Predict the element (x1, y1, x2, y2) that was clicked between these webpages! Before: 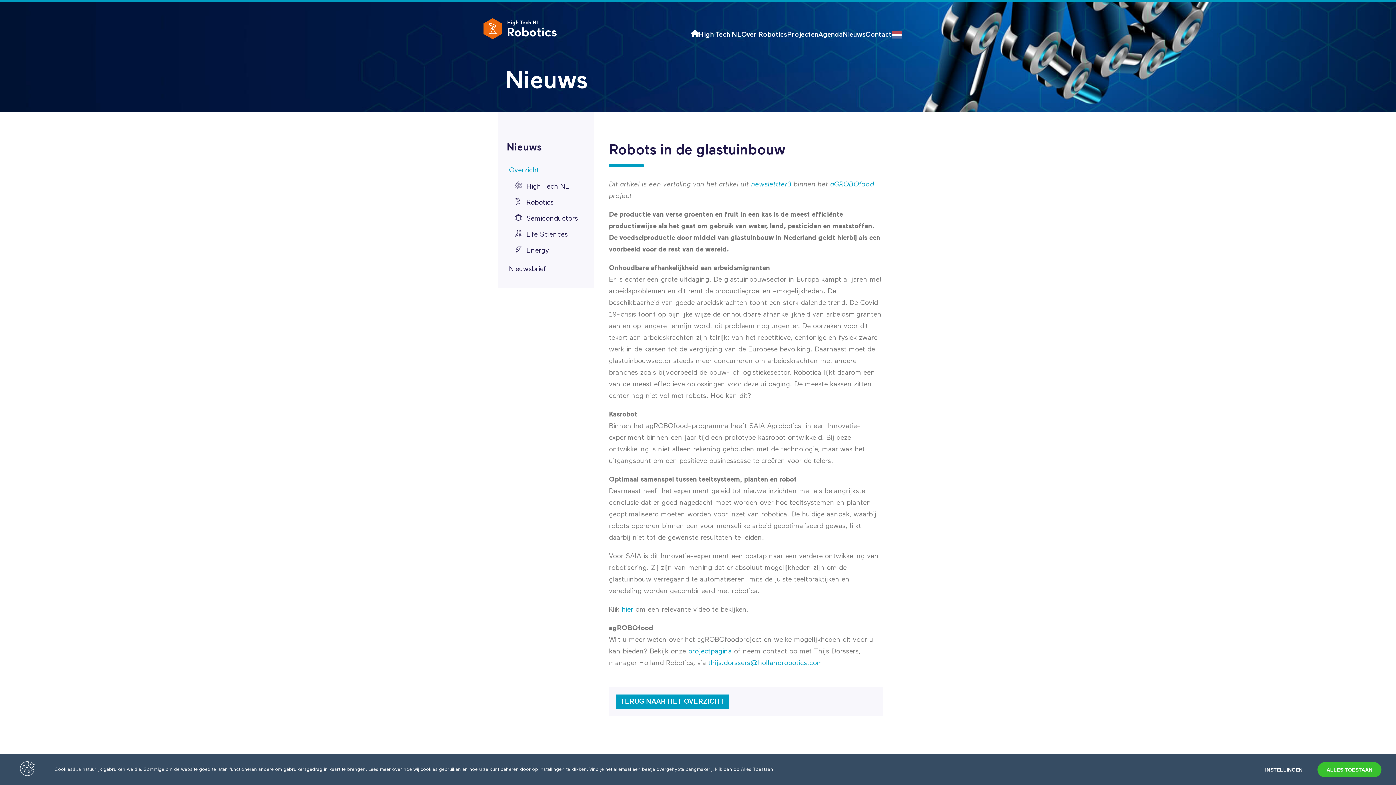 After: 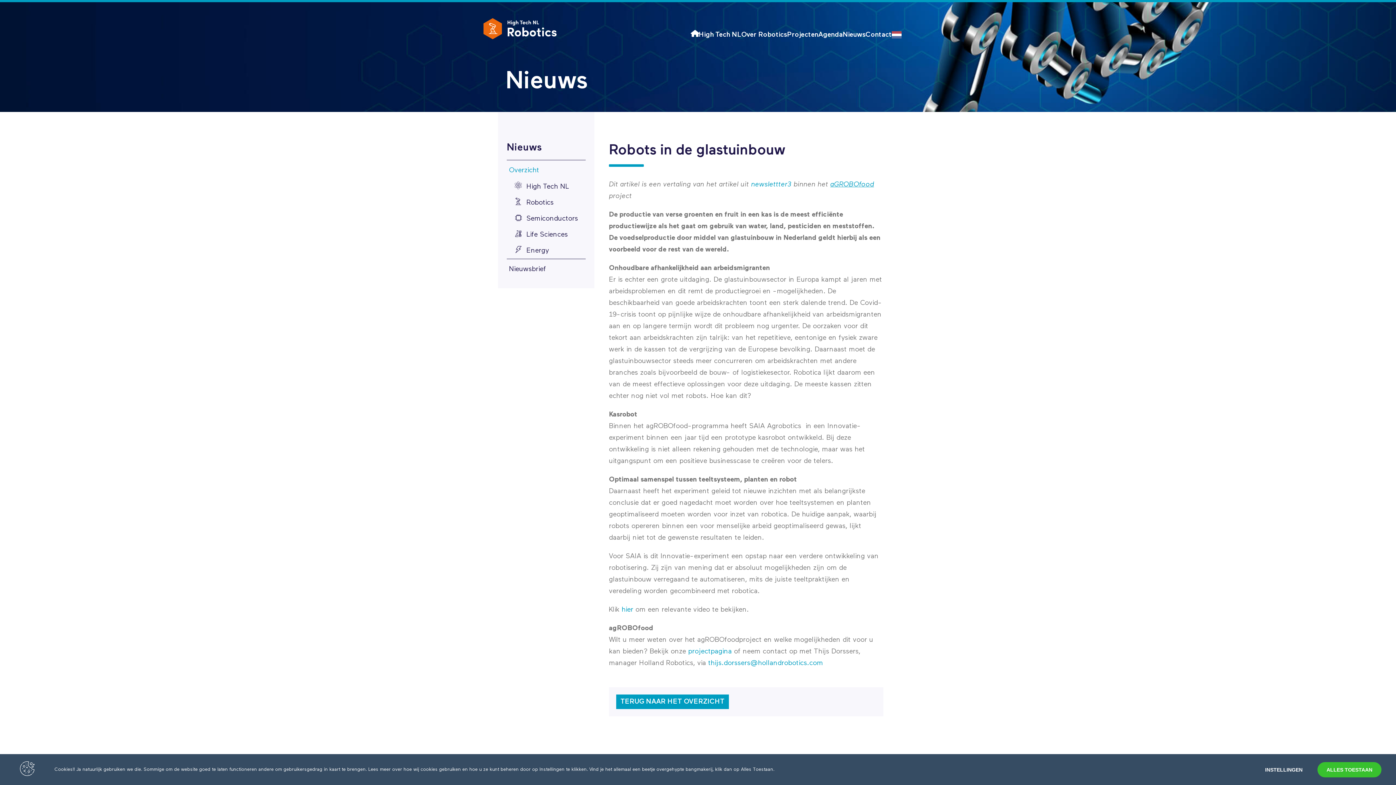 Action: label: aGROBOfood bbox: (830, 181, 874, 188)